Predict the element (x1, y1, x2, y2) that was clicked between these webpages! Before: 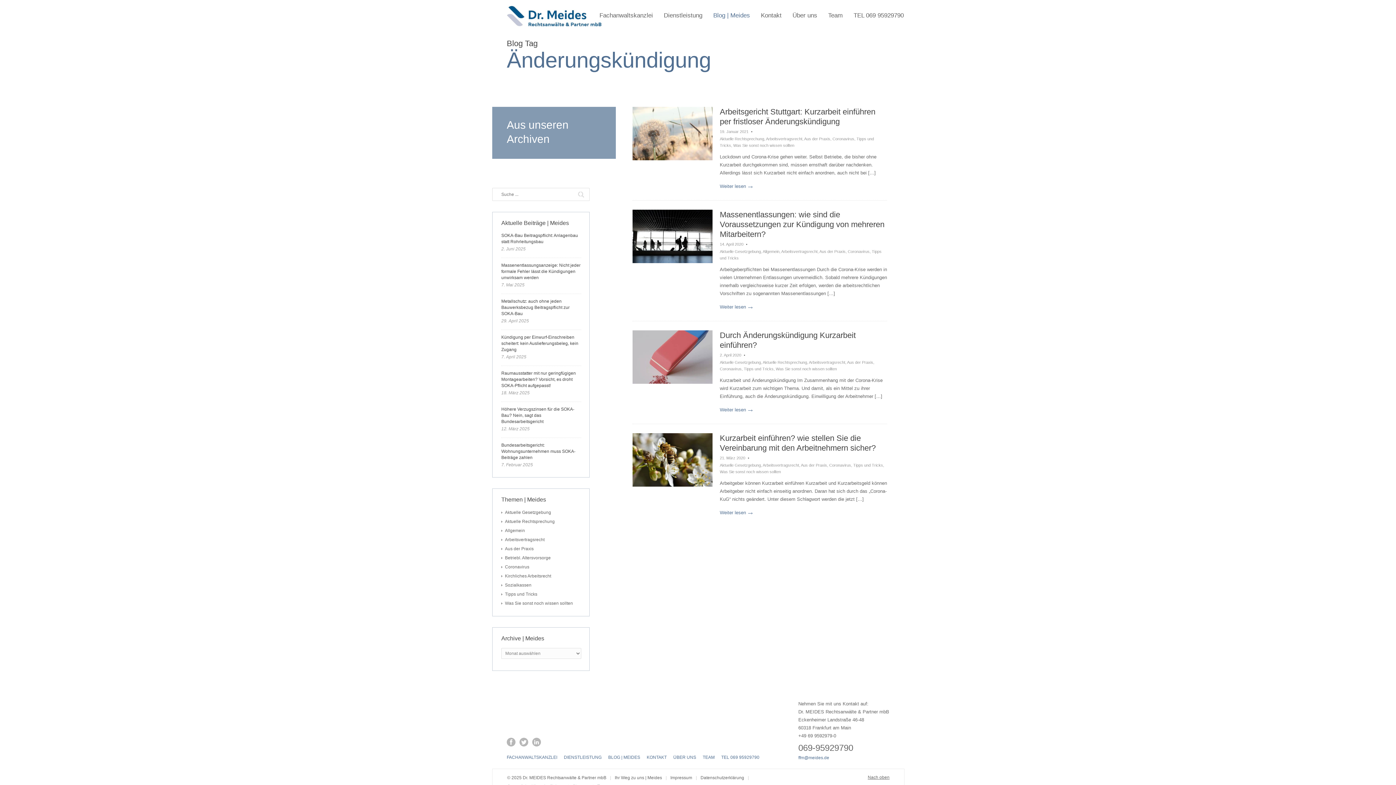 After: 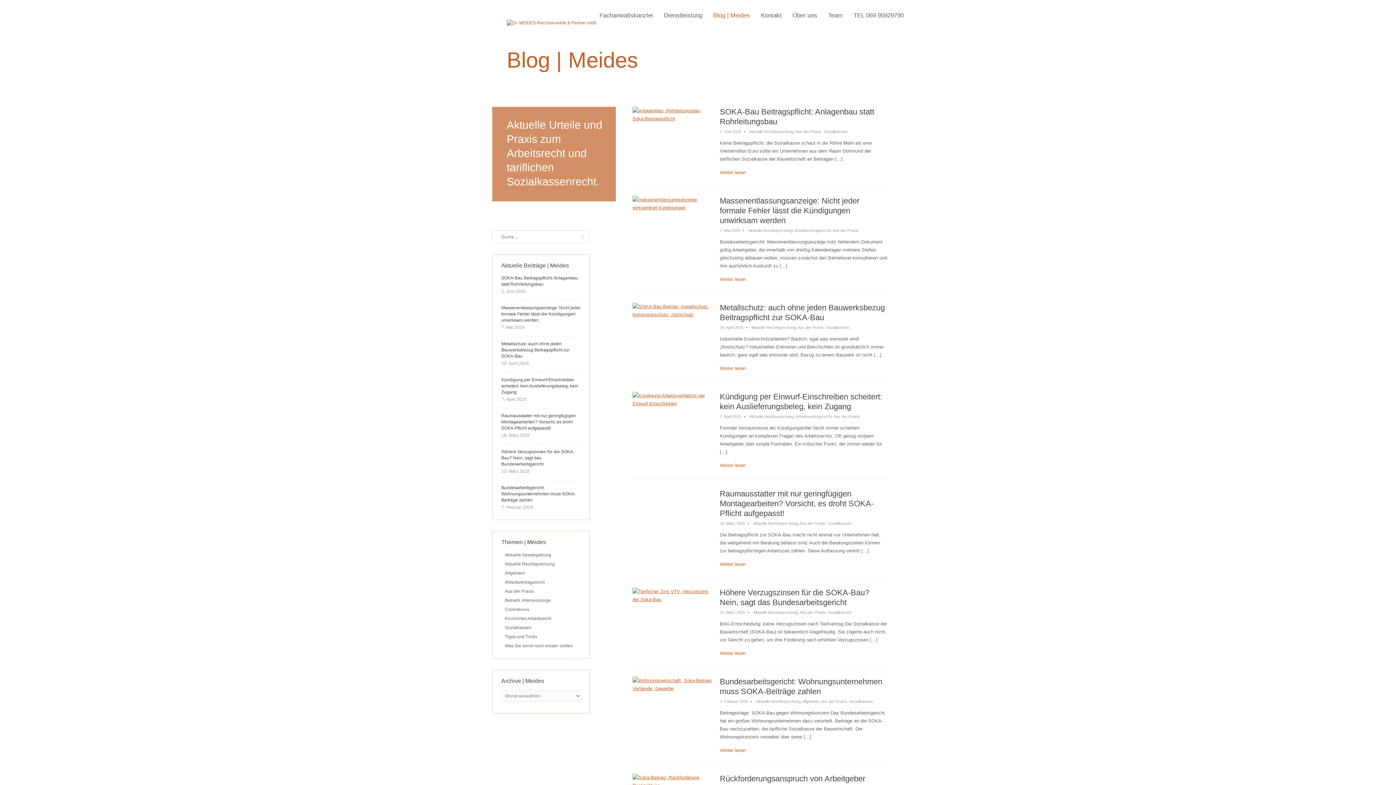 Action: bbox: (608, 755, 640, 760) label: BLOG | MEIDES